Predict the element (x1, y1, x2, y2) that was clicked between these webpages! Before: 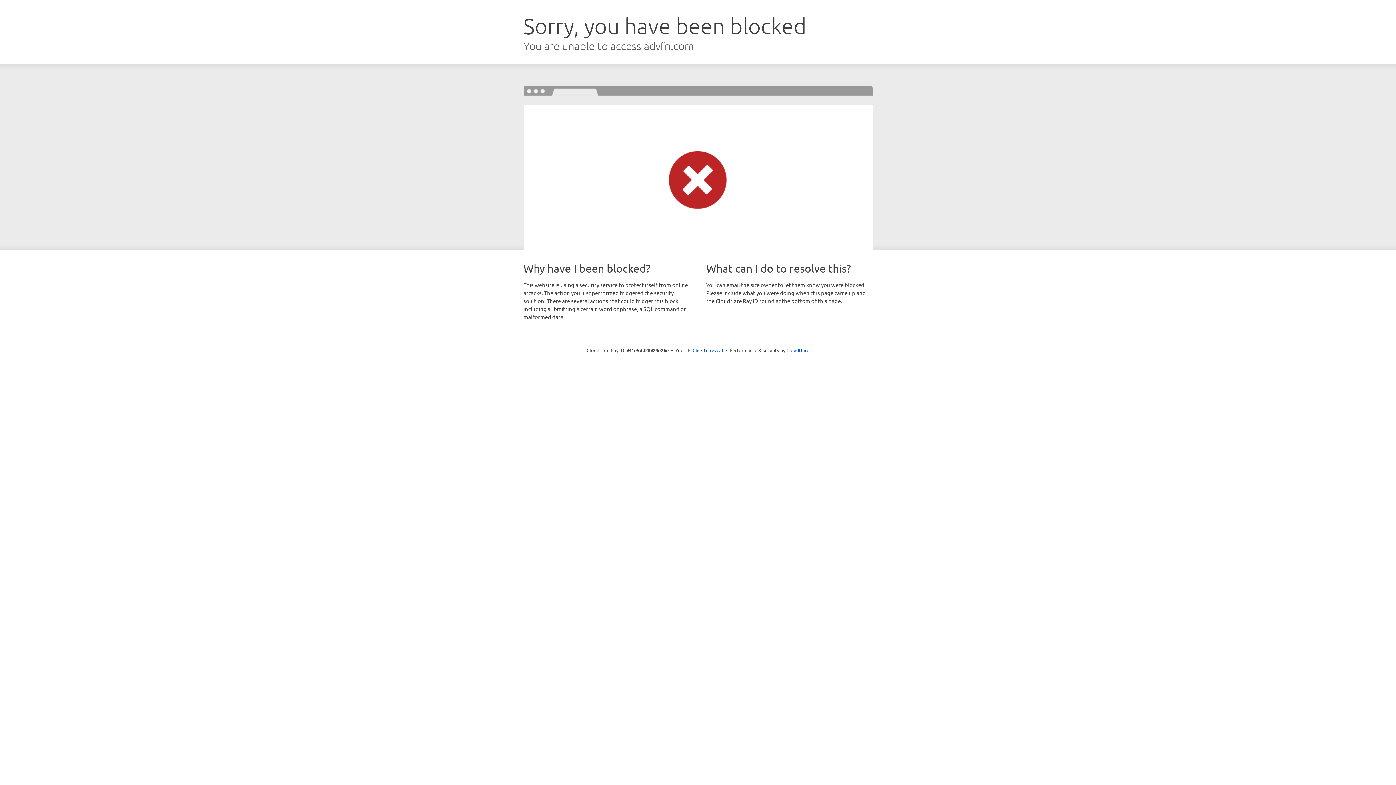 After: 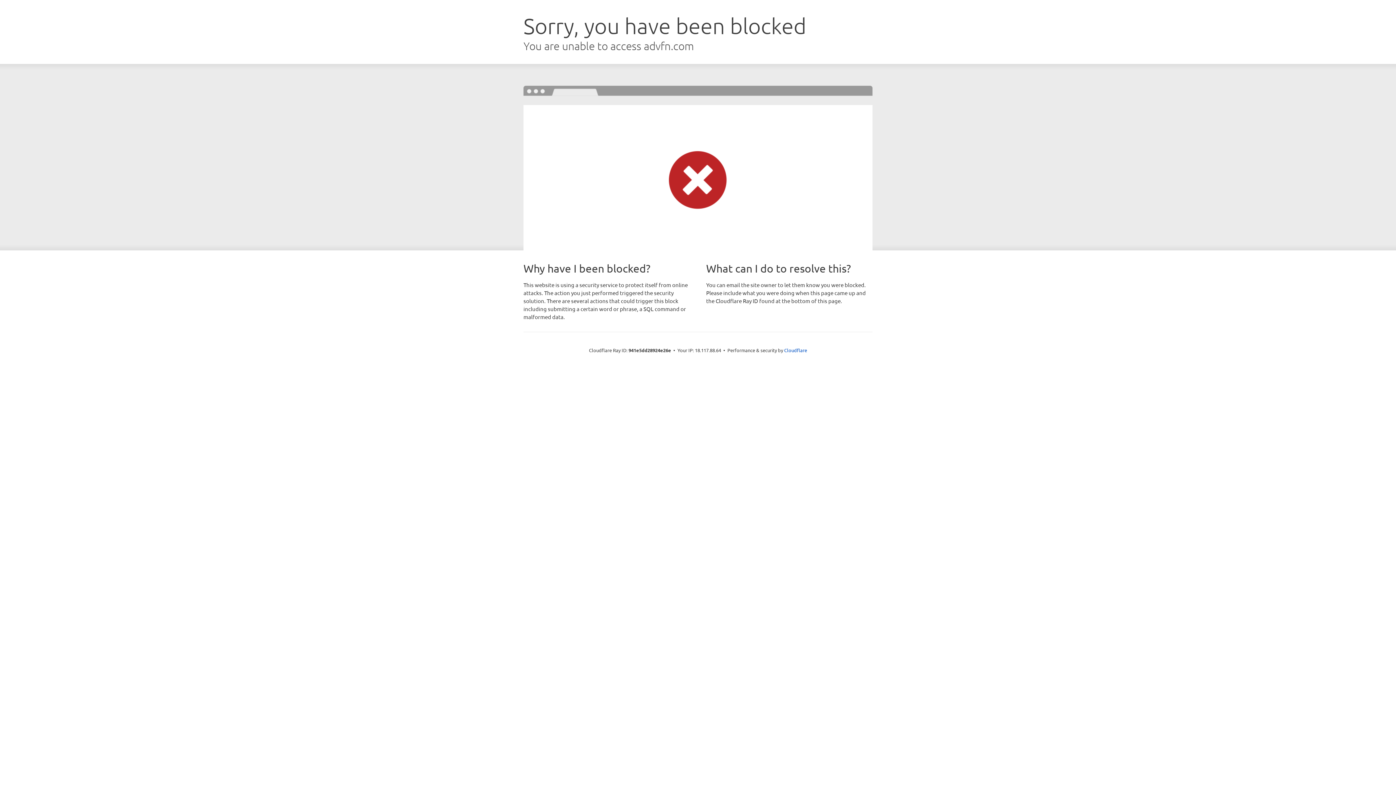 Action: label: Click to reveal bbox: (692, 346, 723, 353)